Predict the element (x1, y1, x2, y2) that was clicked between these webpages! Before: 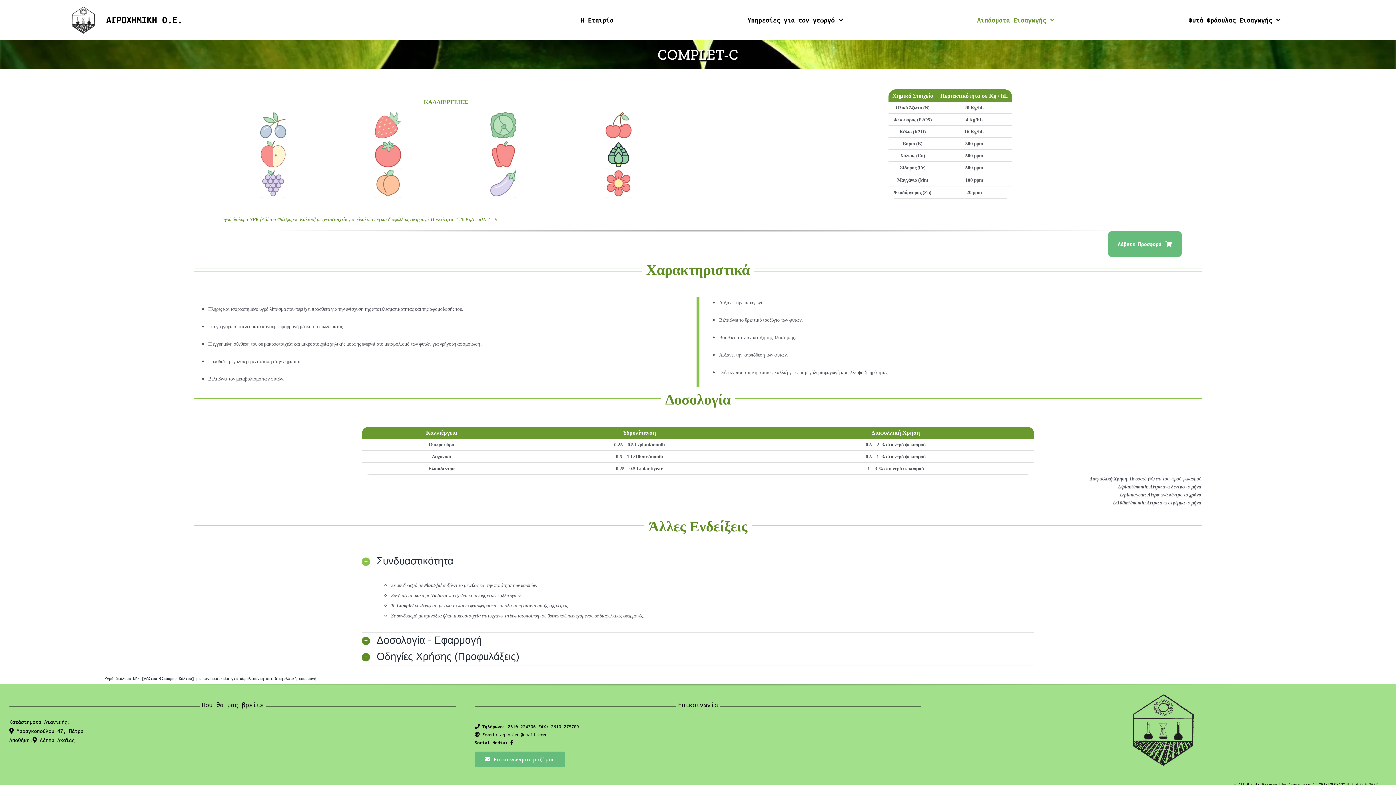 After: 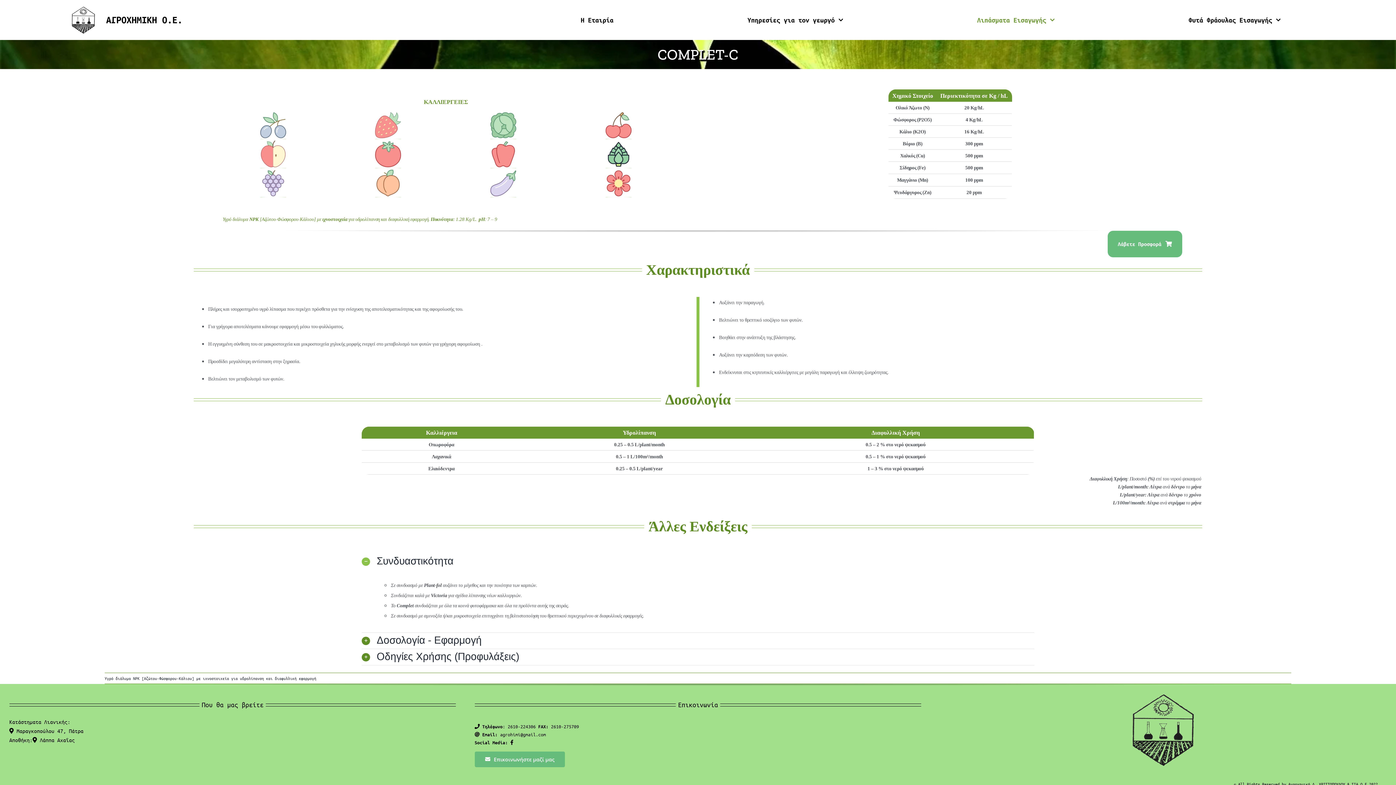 Action: label: Social Media:  bbox: (474, 739, 513, 745)